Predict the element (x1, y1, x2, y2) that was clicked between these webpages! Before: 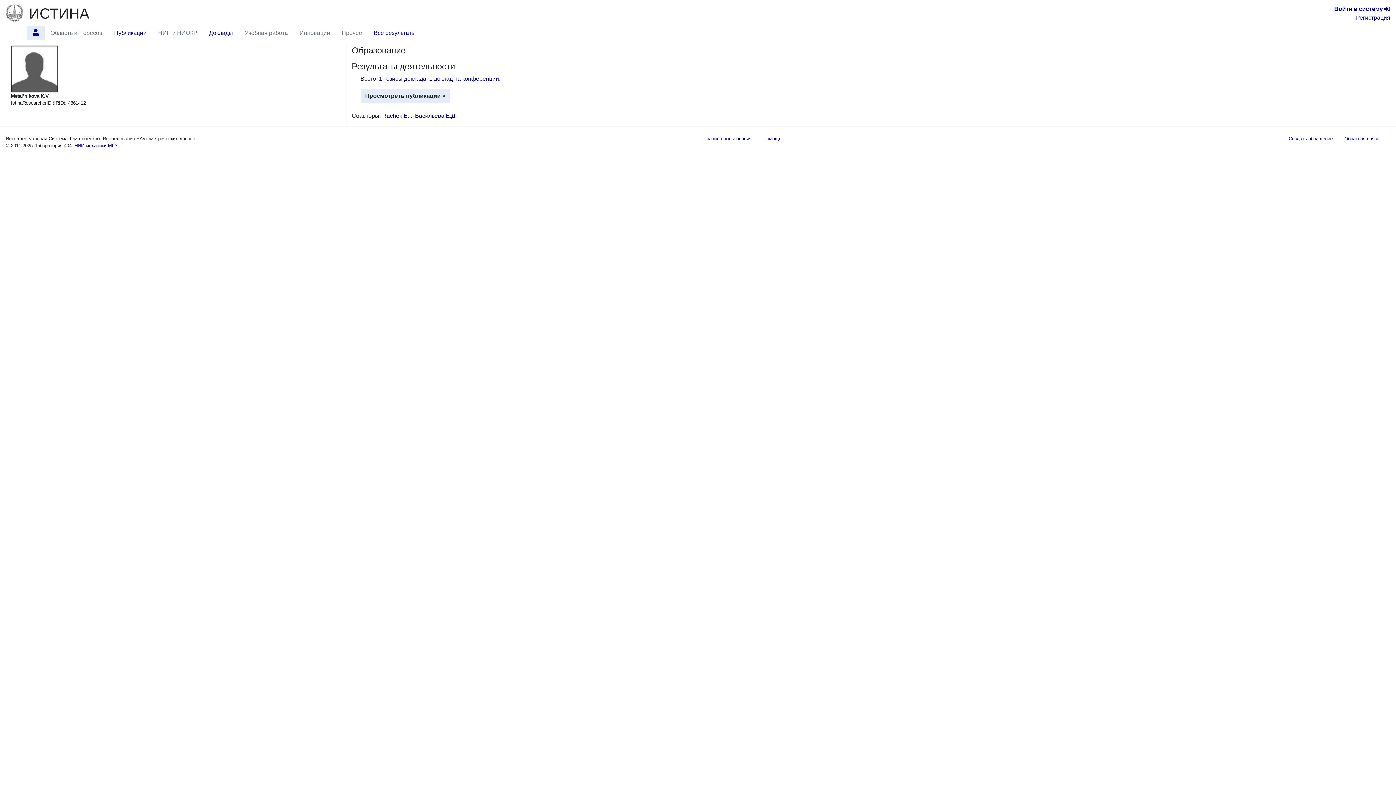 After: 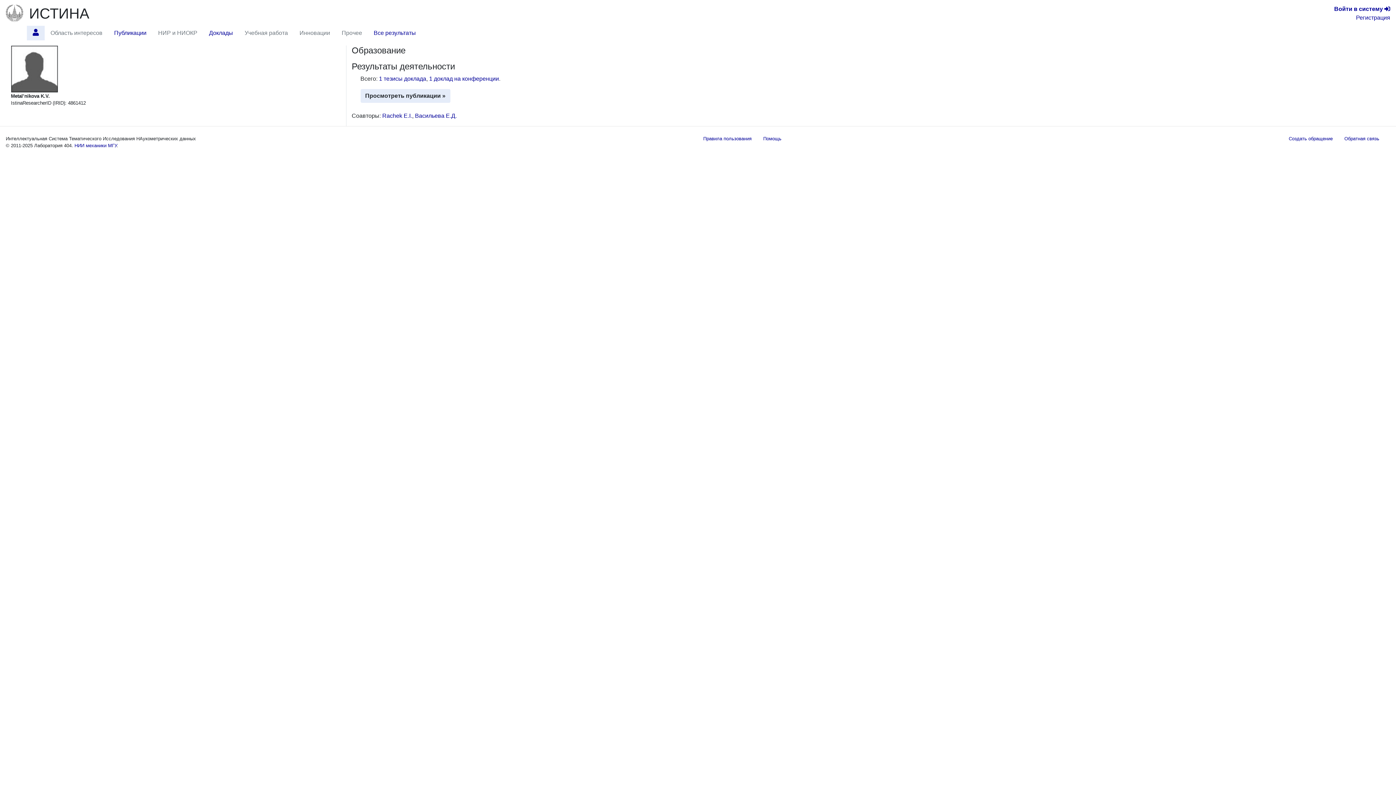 Action: bbox: (26, 25, 44, 40)